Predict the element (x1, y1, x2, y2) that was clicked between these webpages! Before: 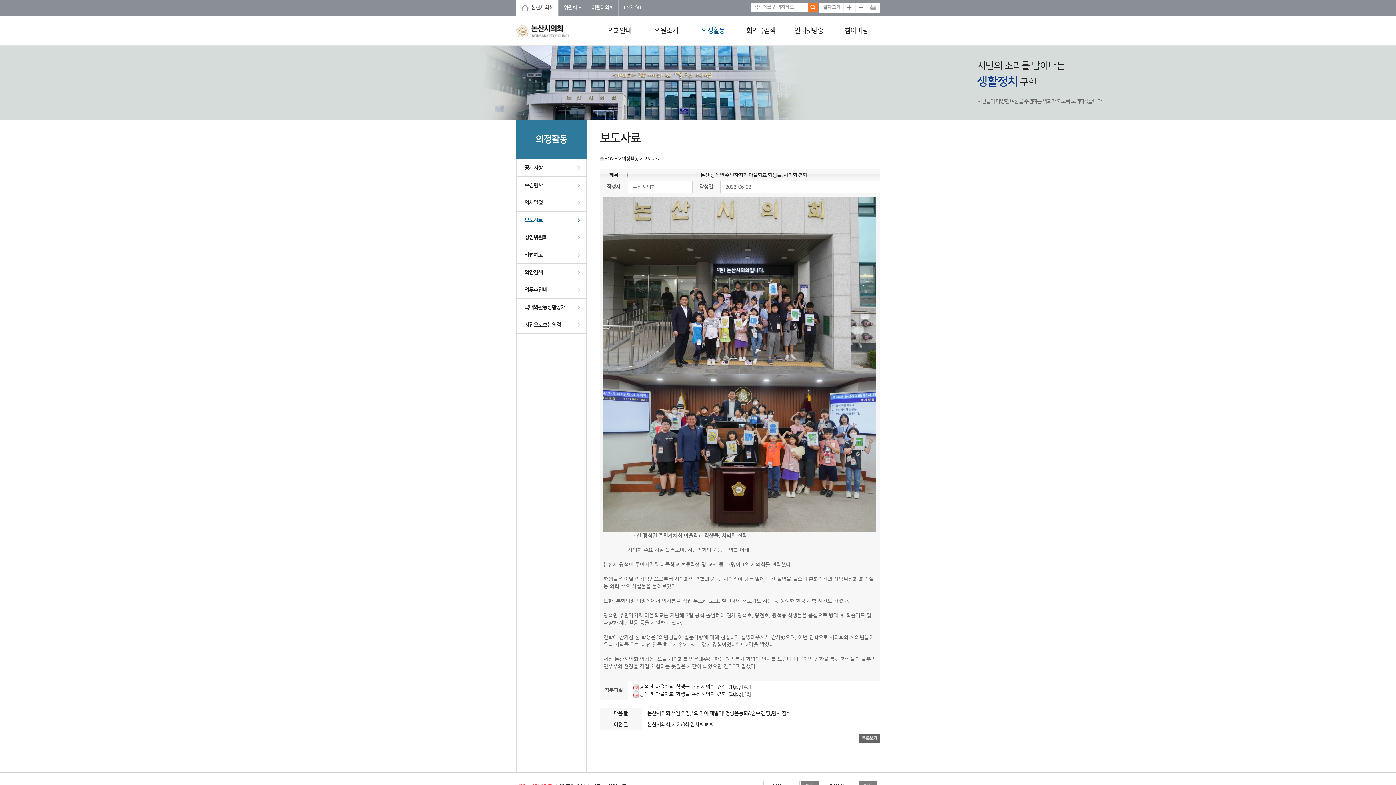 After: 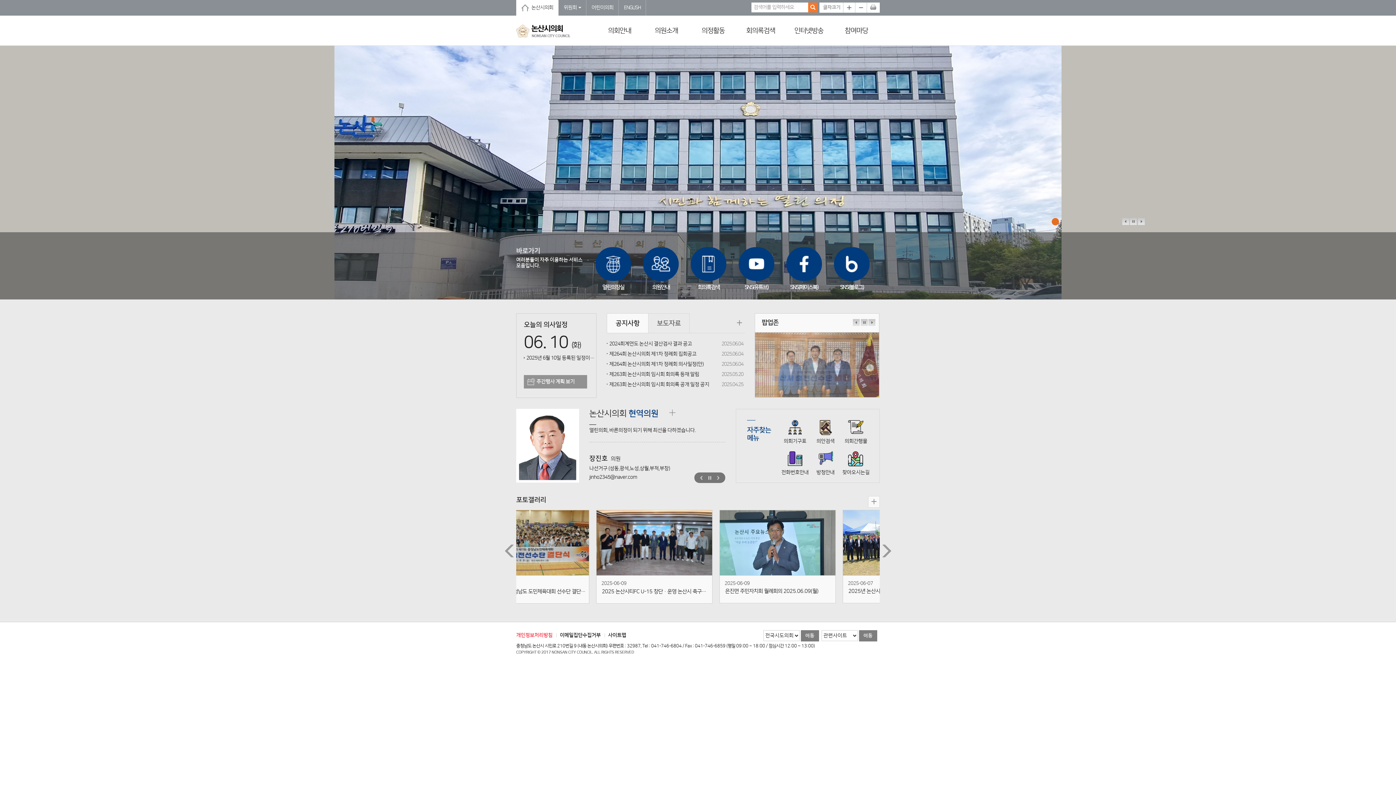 Action: label: 논산시의회 bbox: (516, 0, 558, 15)